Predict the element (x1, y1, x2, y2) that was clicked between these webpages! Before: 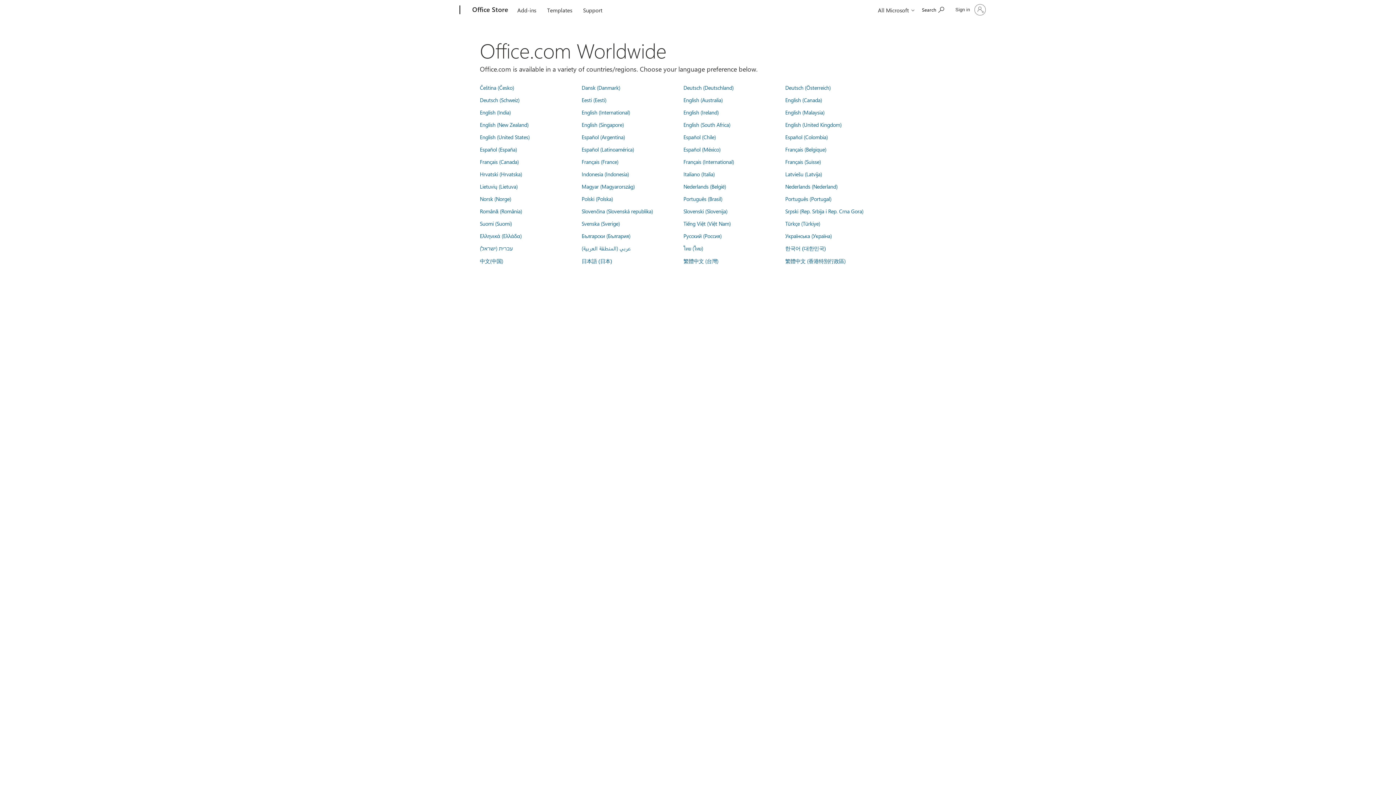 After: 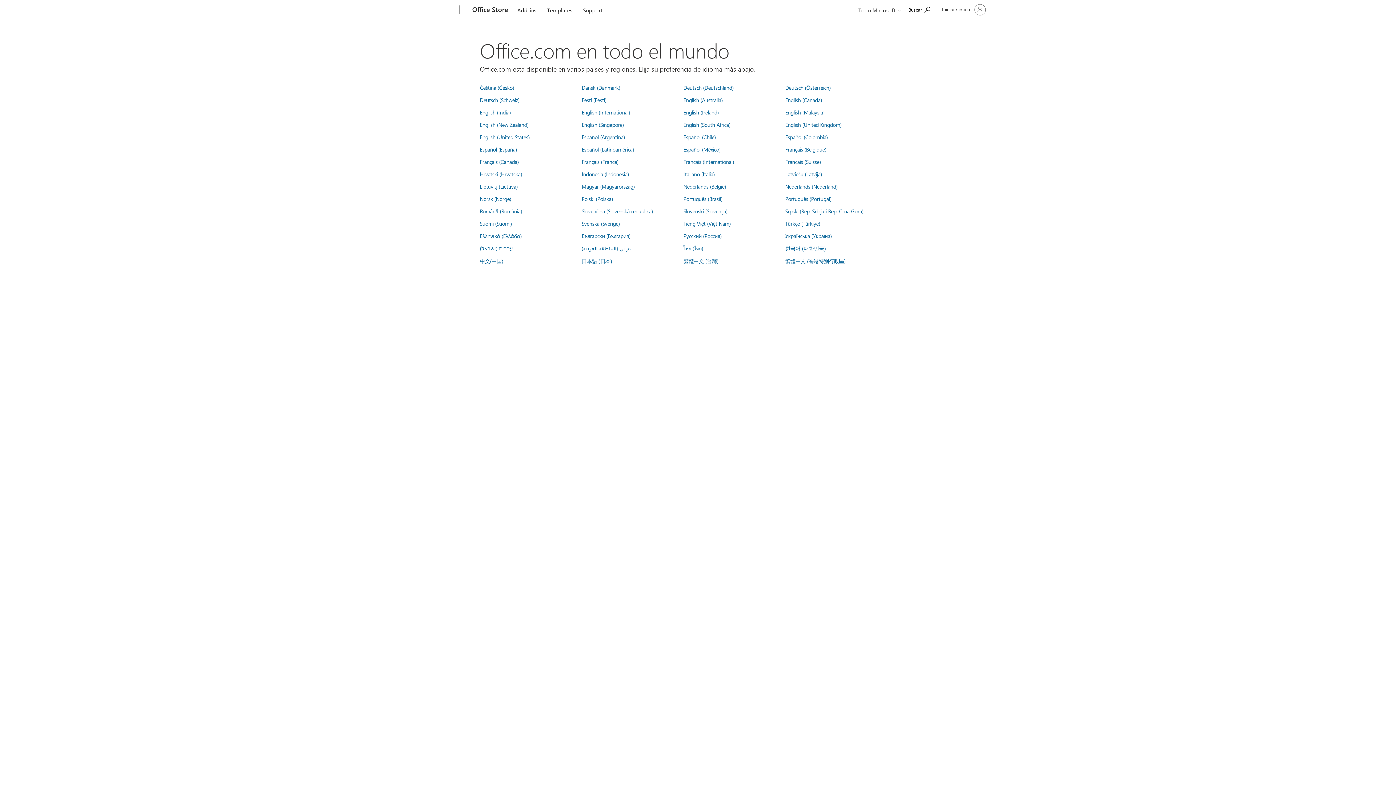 Action: label: Español (Latinoamérica) bbox: (581, 145, 634, 153)